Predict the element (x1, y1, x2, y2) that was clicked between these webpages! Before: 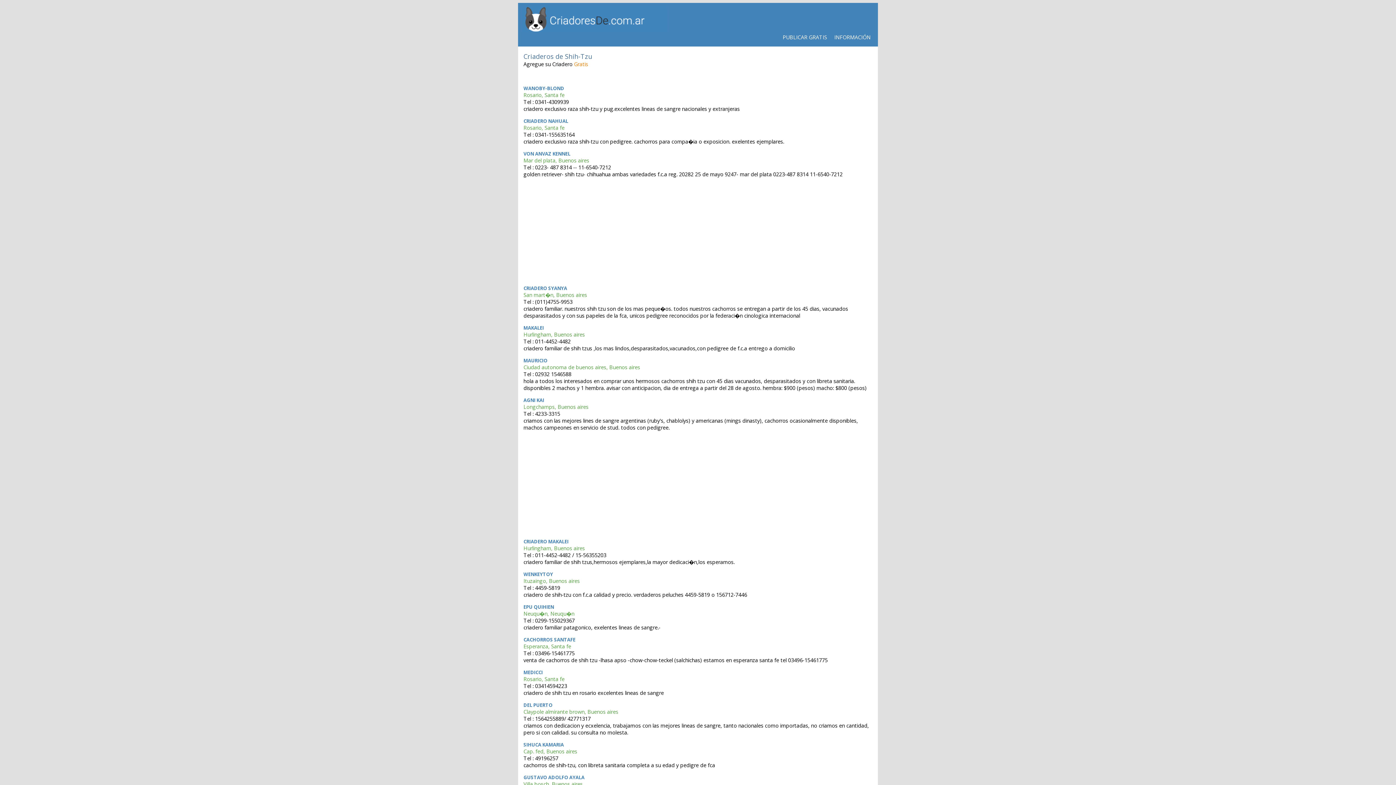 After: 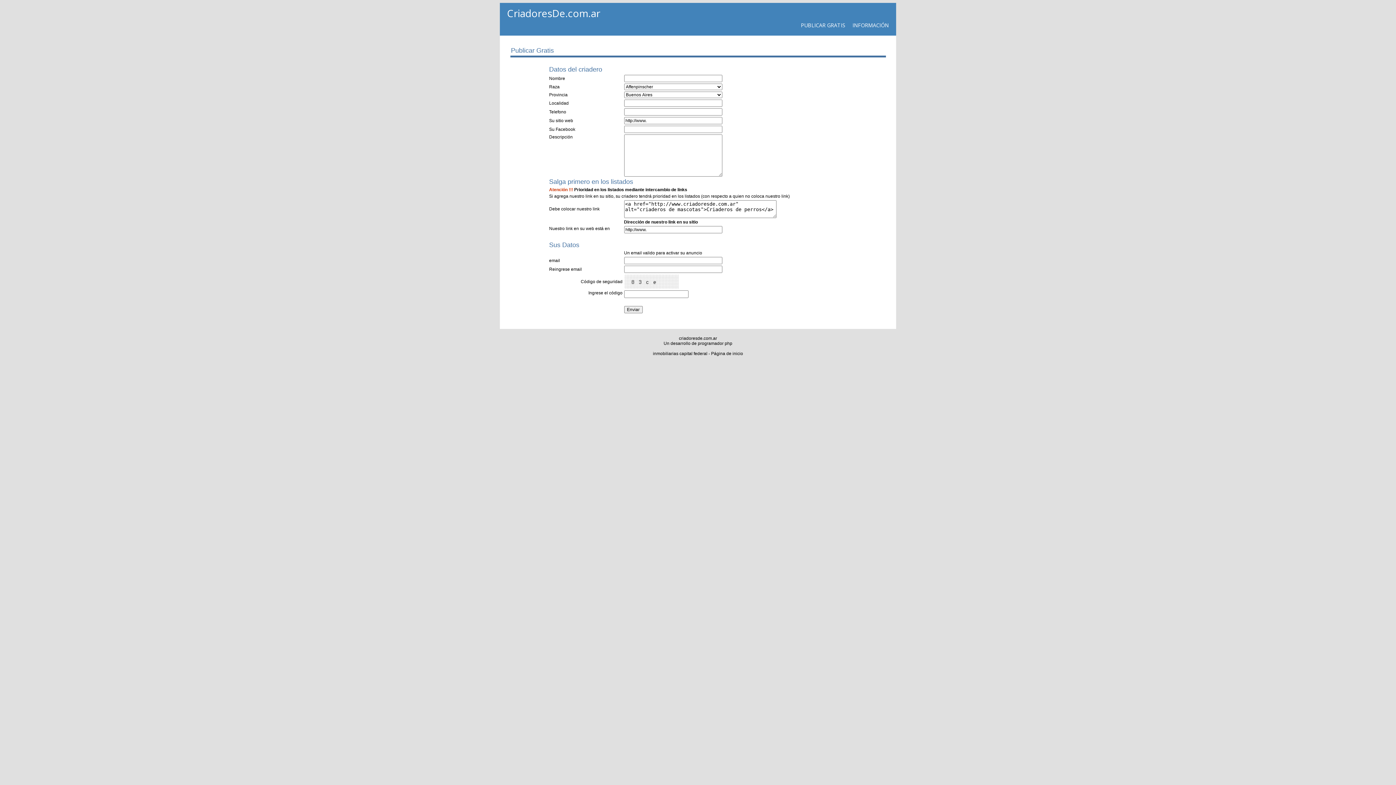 Action: bbox: (782, 33, 827, 40) label: PUBLICAR GRATIS